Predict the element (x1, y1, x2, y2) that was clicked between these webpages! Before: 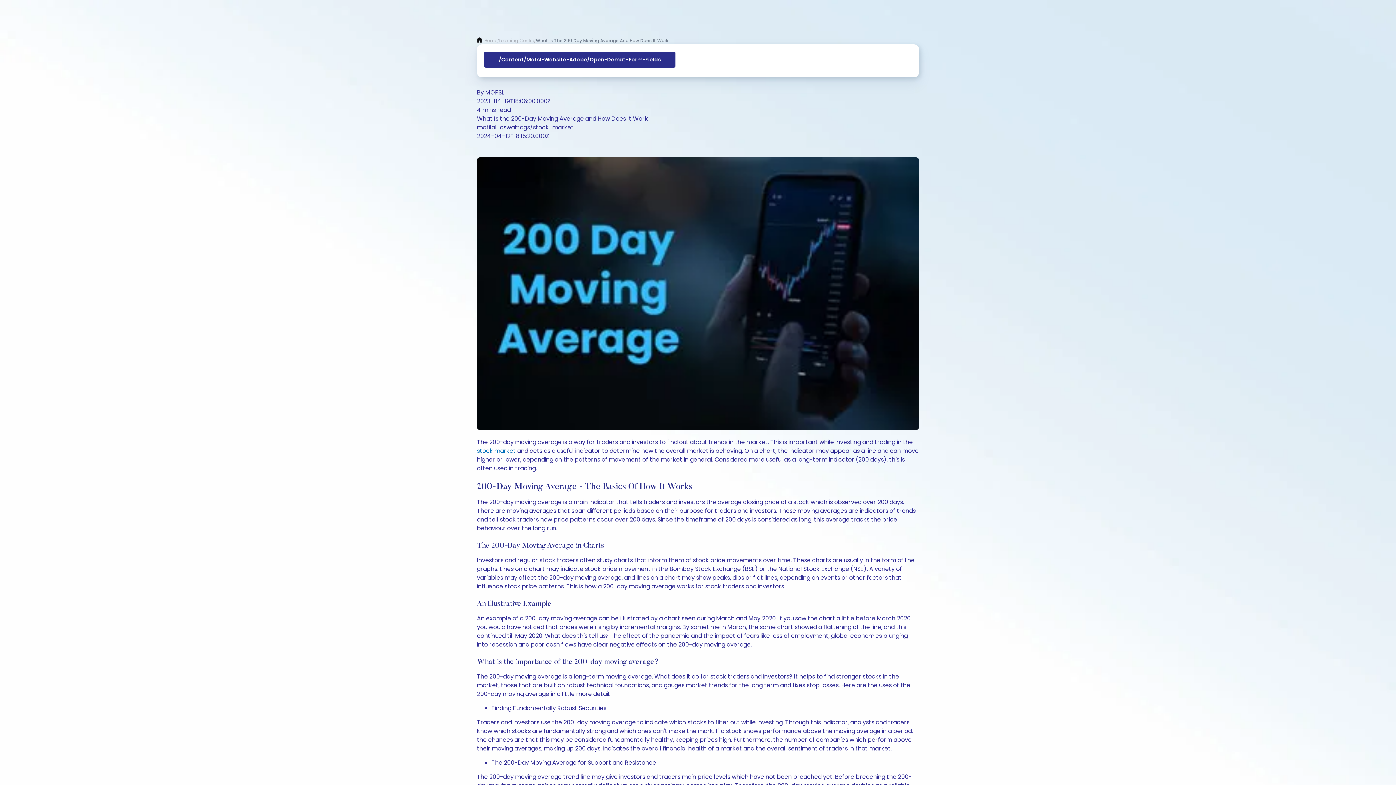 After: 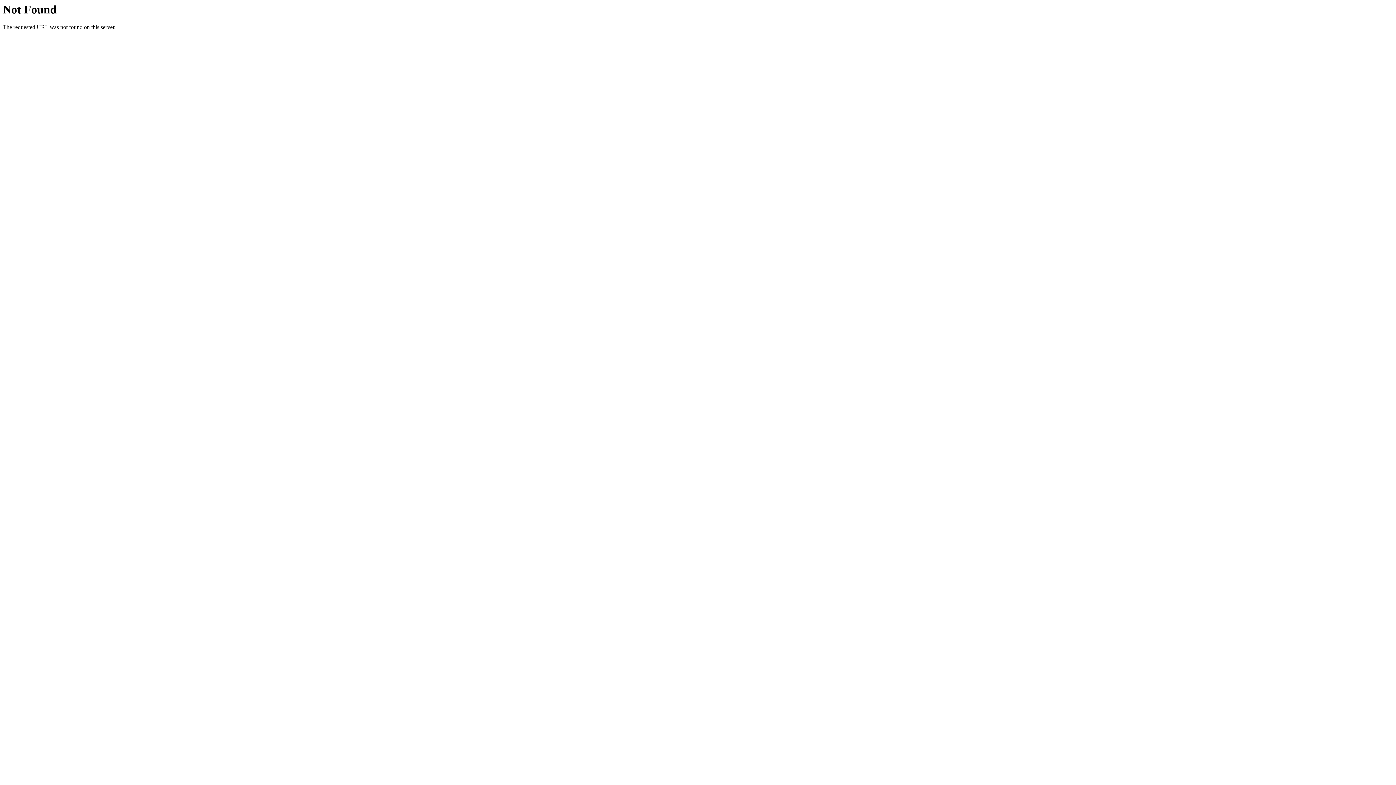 Action: bbox: (477, 446, 516, 455) label: stock market